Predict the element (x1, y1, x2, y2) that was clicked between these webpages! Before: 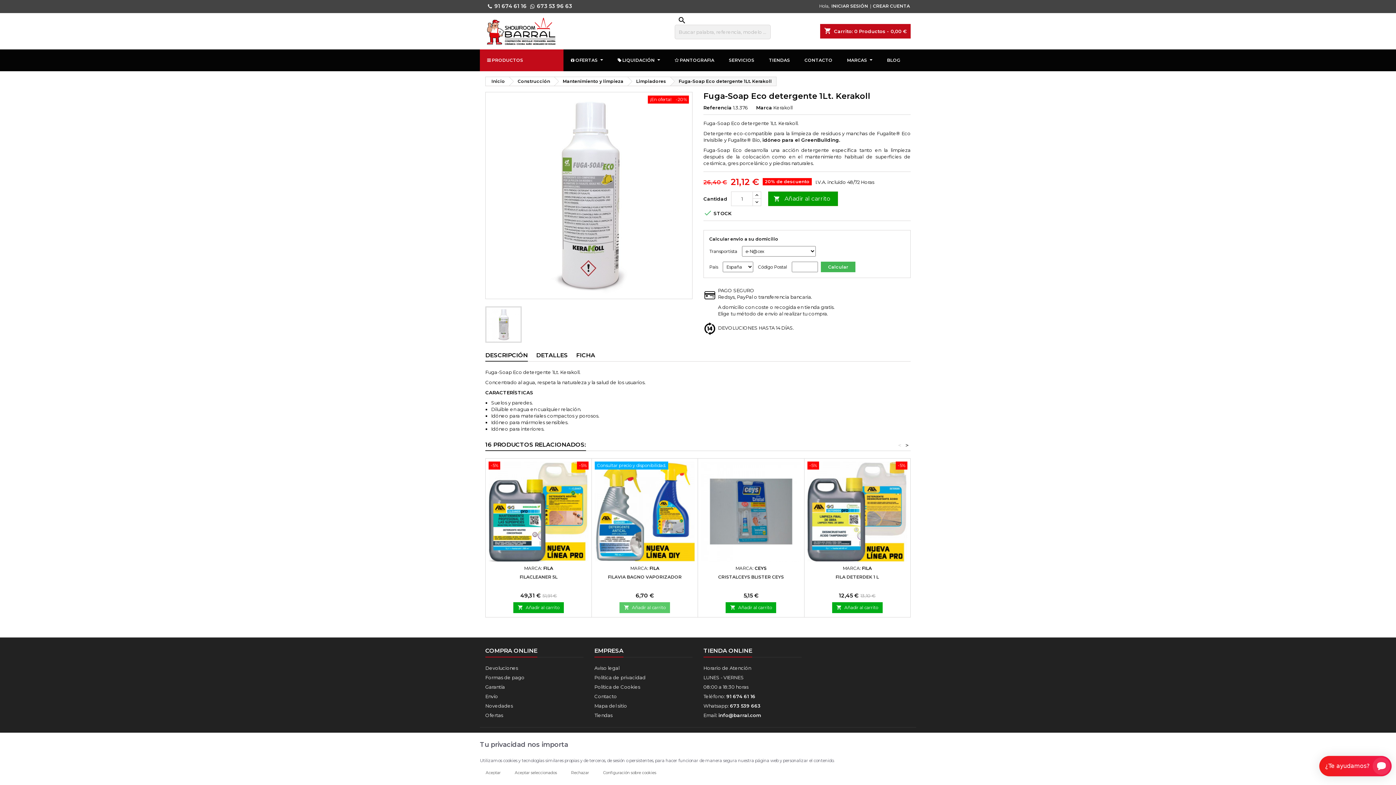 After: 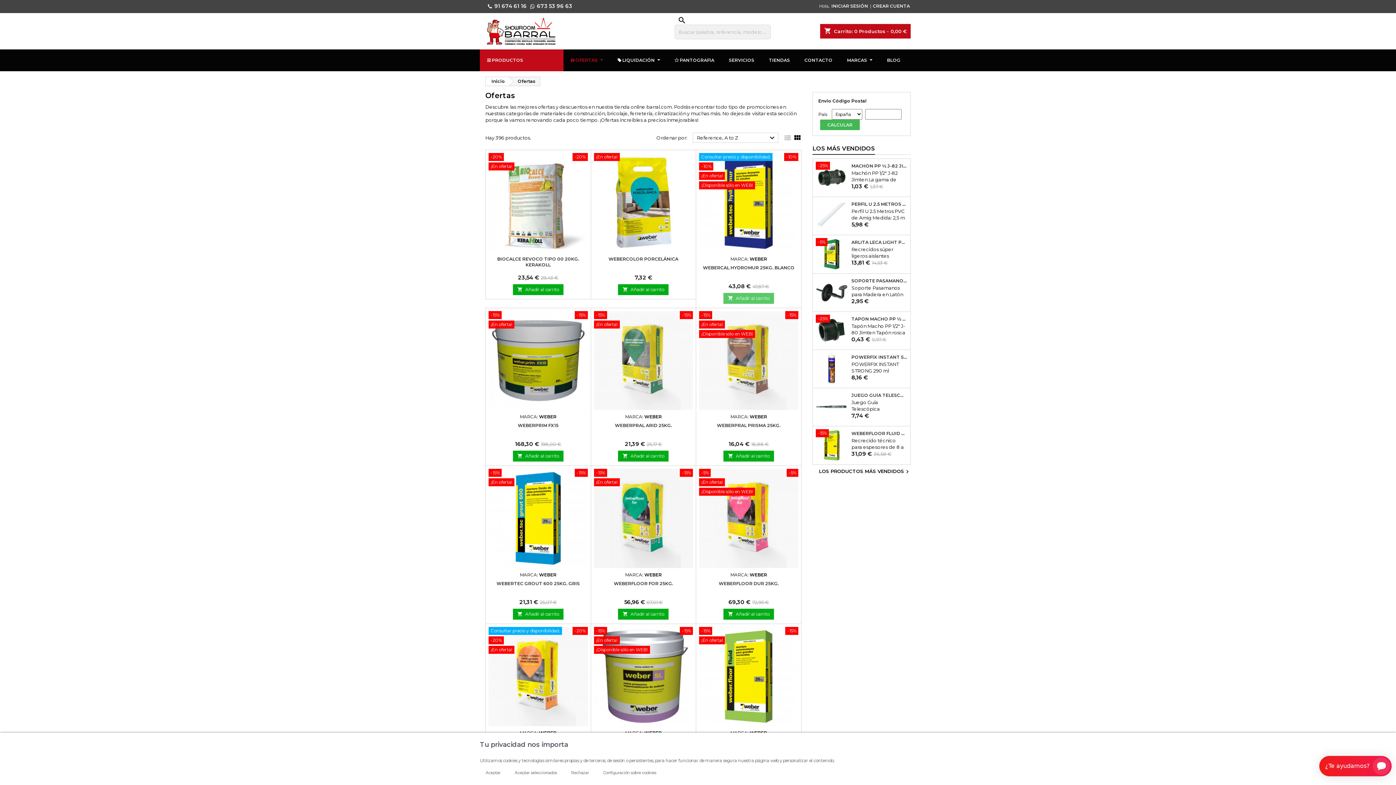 Action: bbox: (563, 49, 610, 71) label: OFERTAS